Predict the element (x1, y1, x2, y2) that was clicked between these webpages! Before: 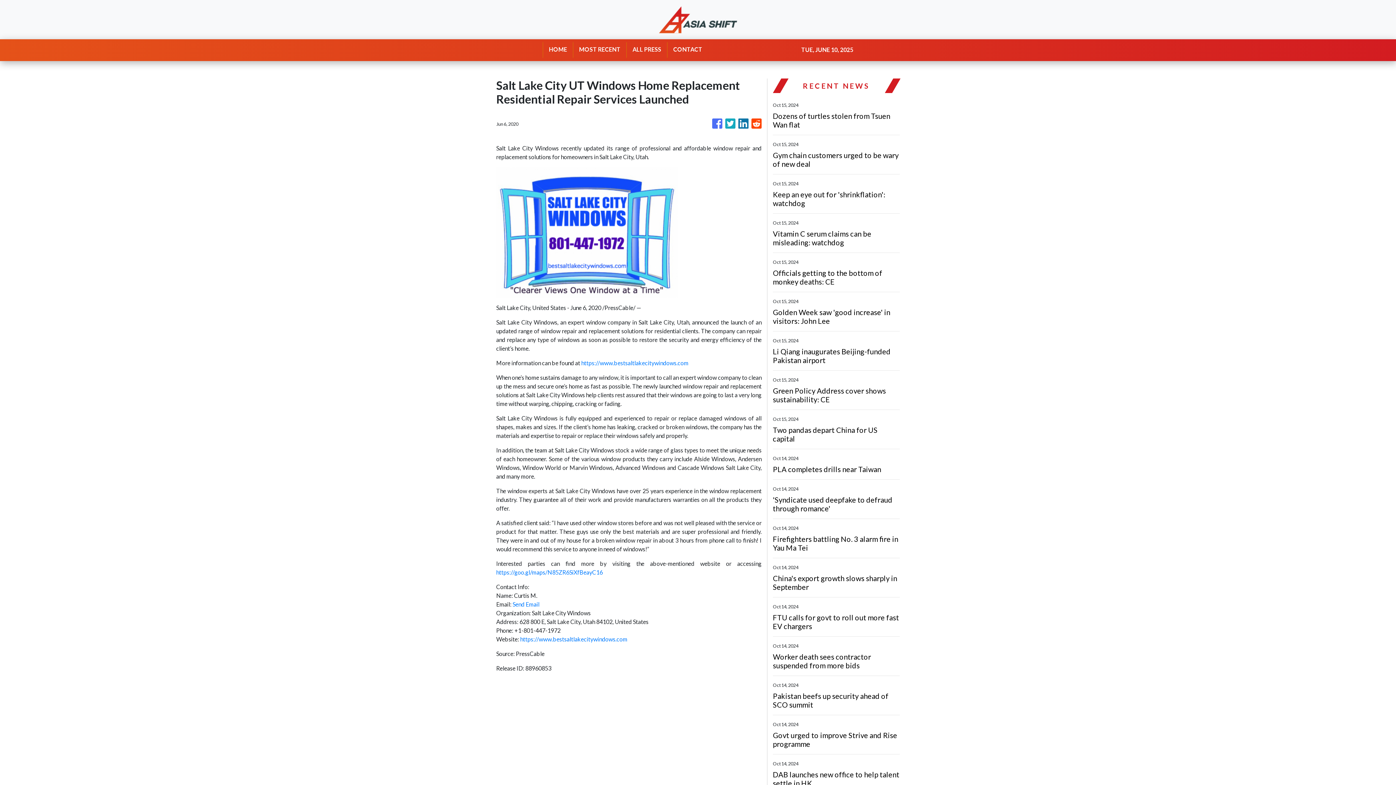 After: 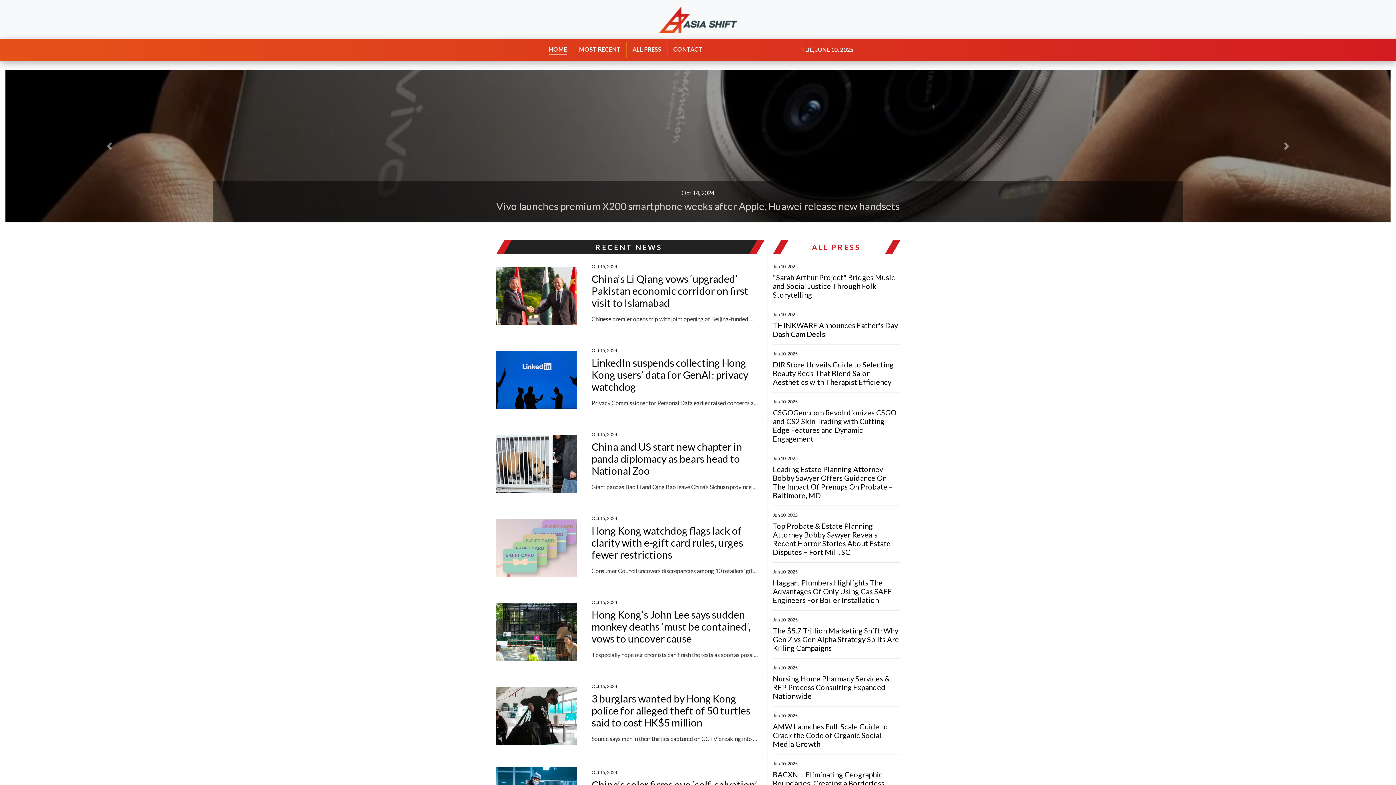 Action: bbox: (542, 42, 573, 58) label: HOME